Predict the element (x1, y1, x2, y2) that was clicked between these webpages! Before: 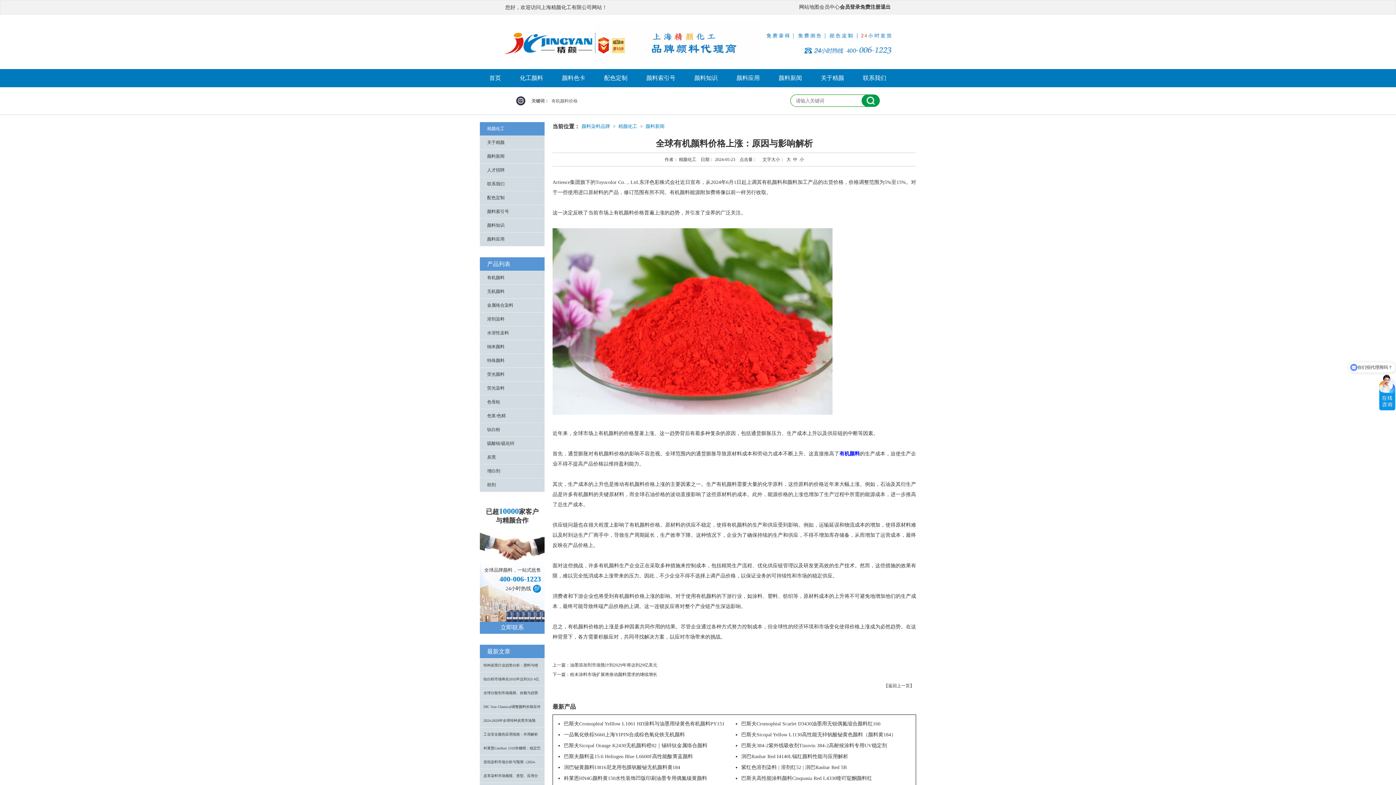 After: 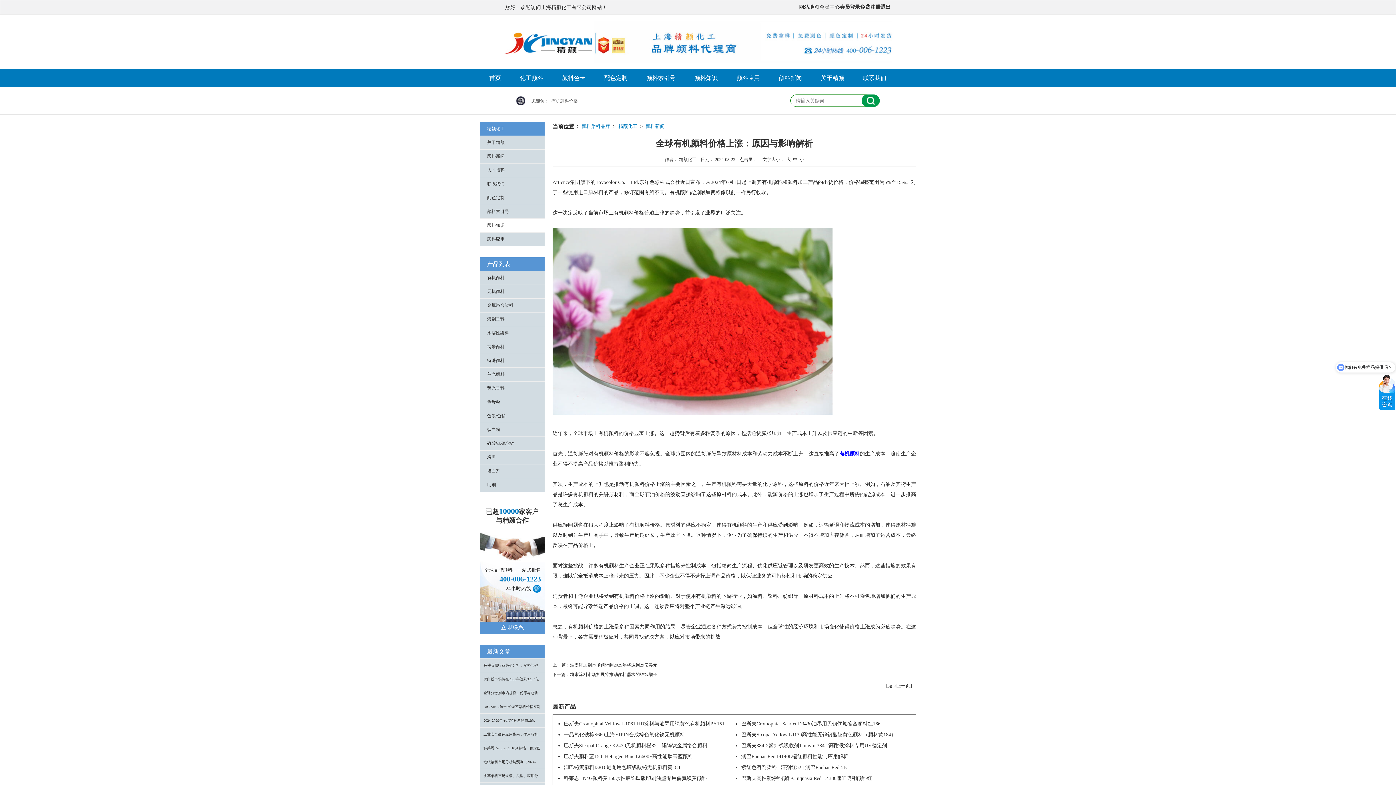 Action: bbox: (480, 218, 544, 232) label: 颜料知识